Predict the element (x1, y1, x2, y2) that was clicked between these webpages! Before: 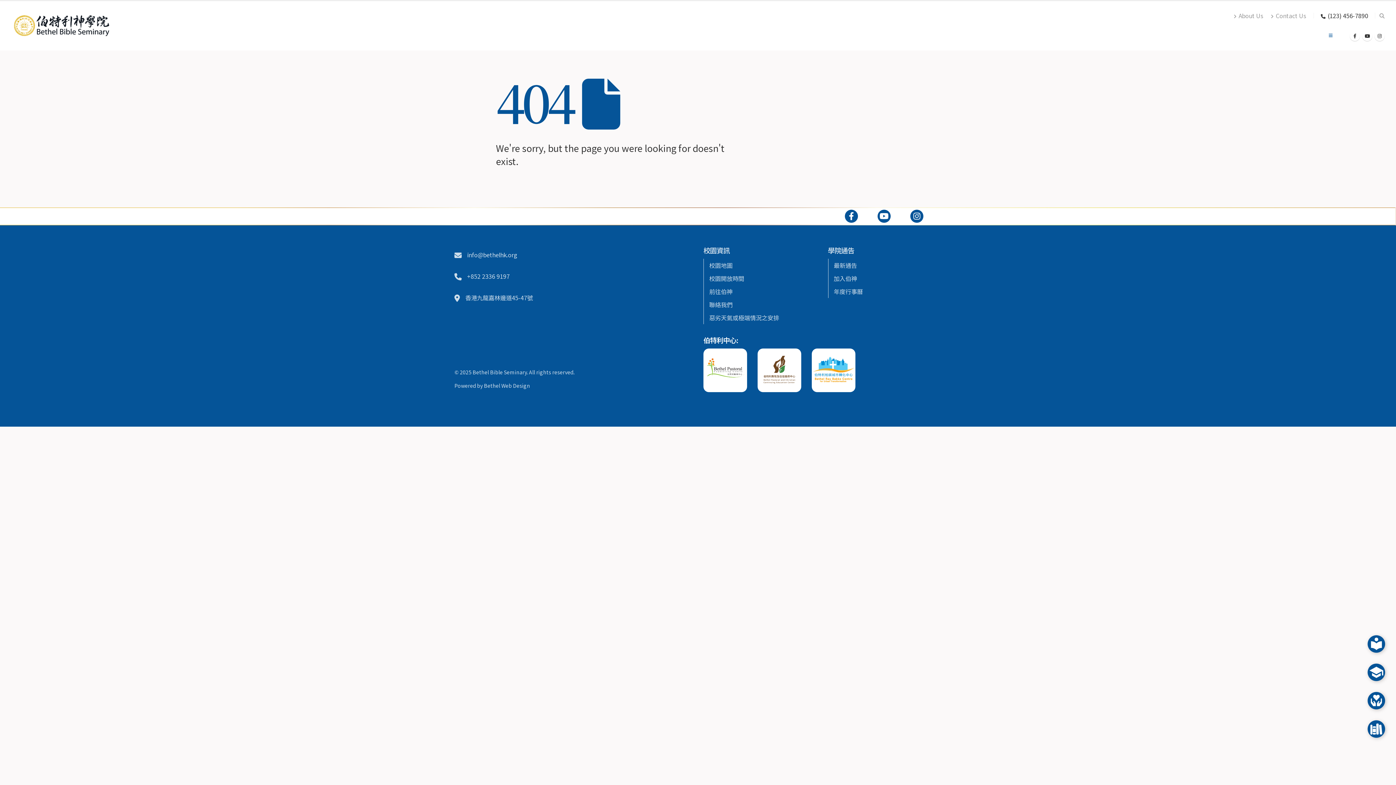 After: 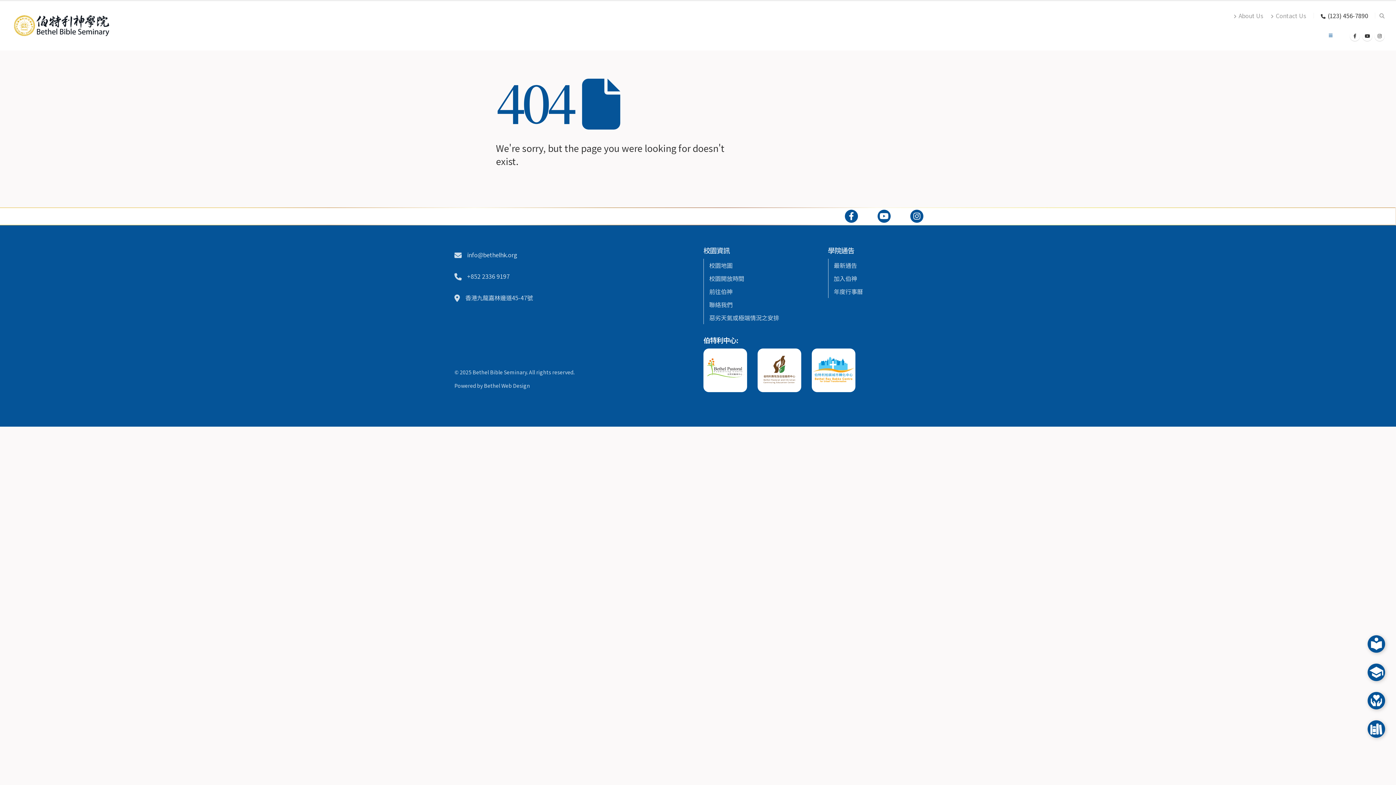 Action: label: 學院通告 bbox: (828, 245, 854, 255)